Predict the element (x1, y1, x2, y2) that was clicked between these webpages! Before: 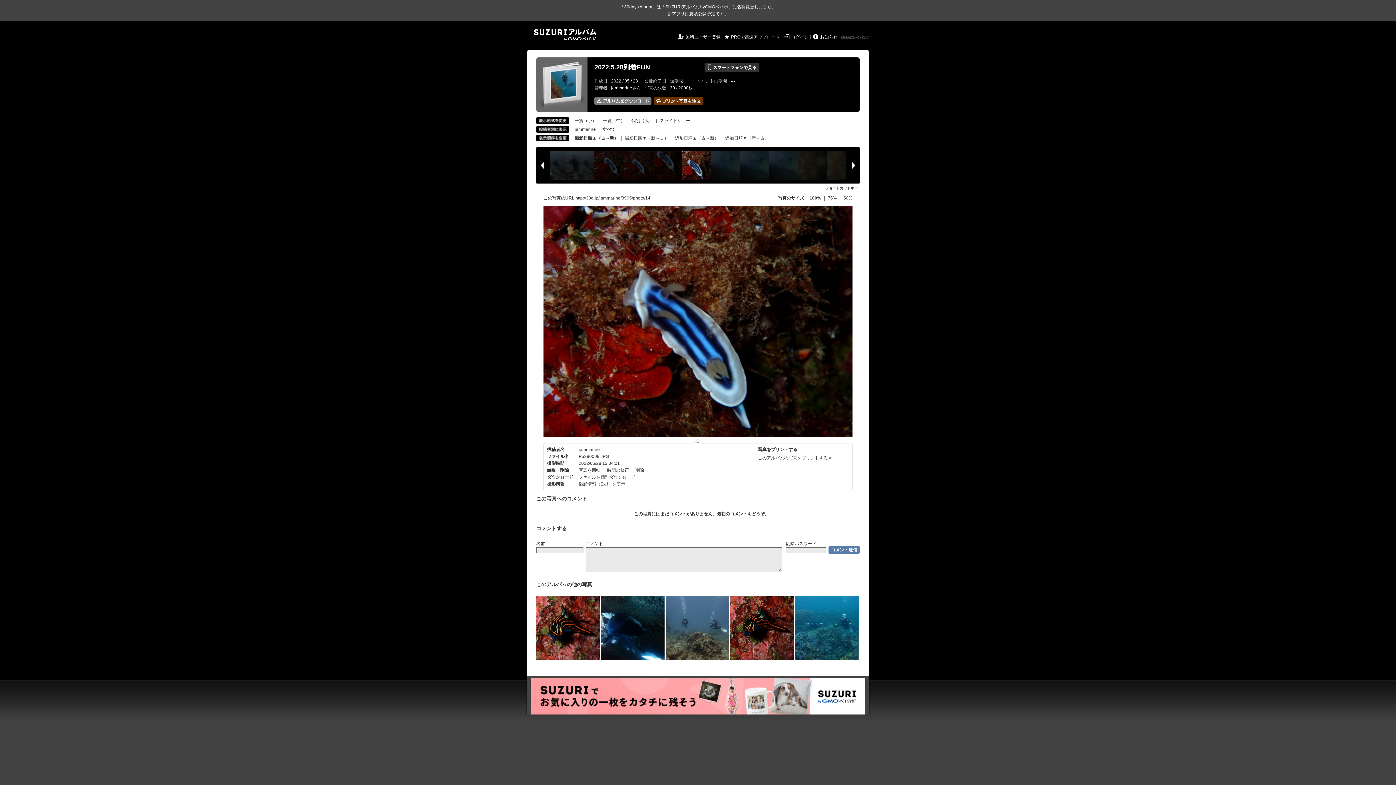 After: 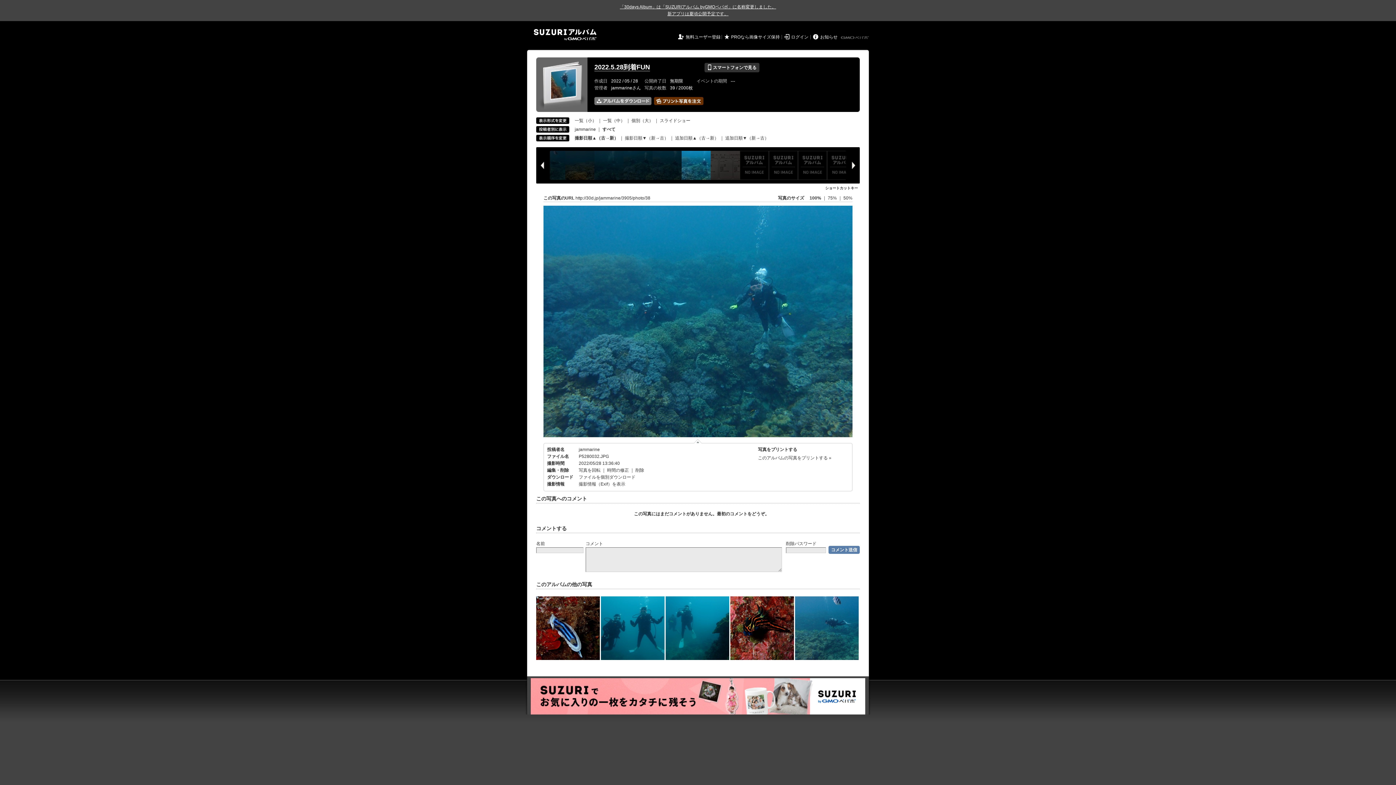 Action: bbox: (795, 596, 858, 660)